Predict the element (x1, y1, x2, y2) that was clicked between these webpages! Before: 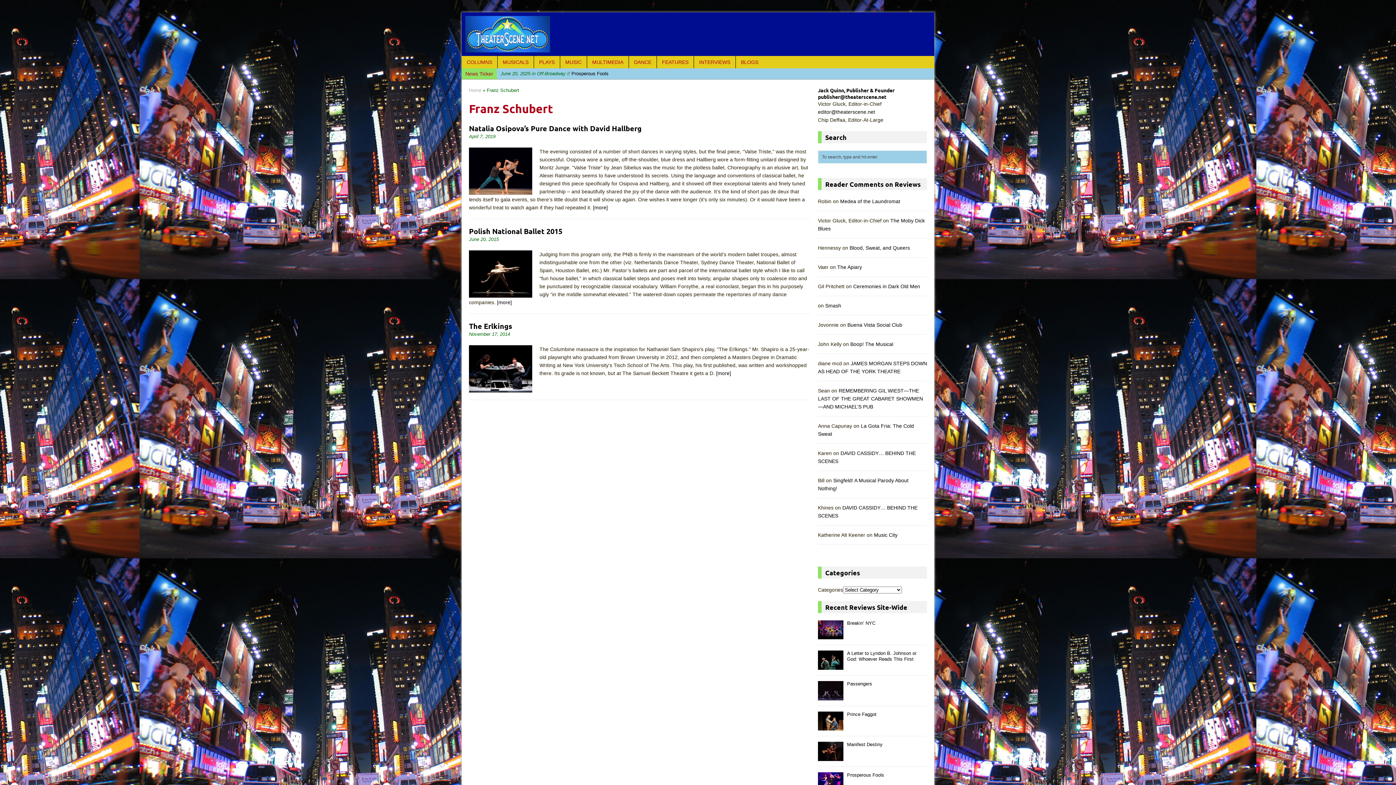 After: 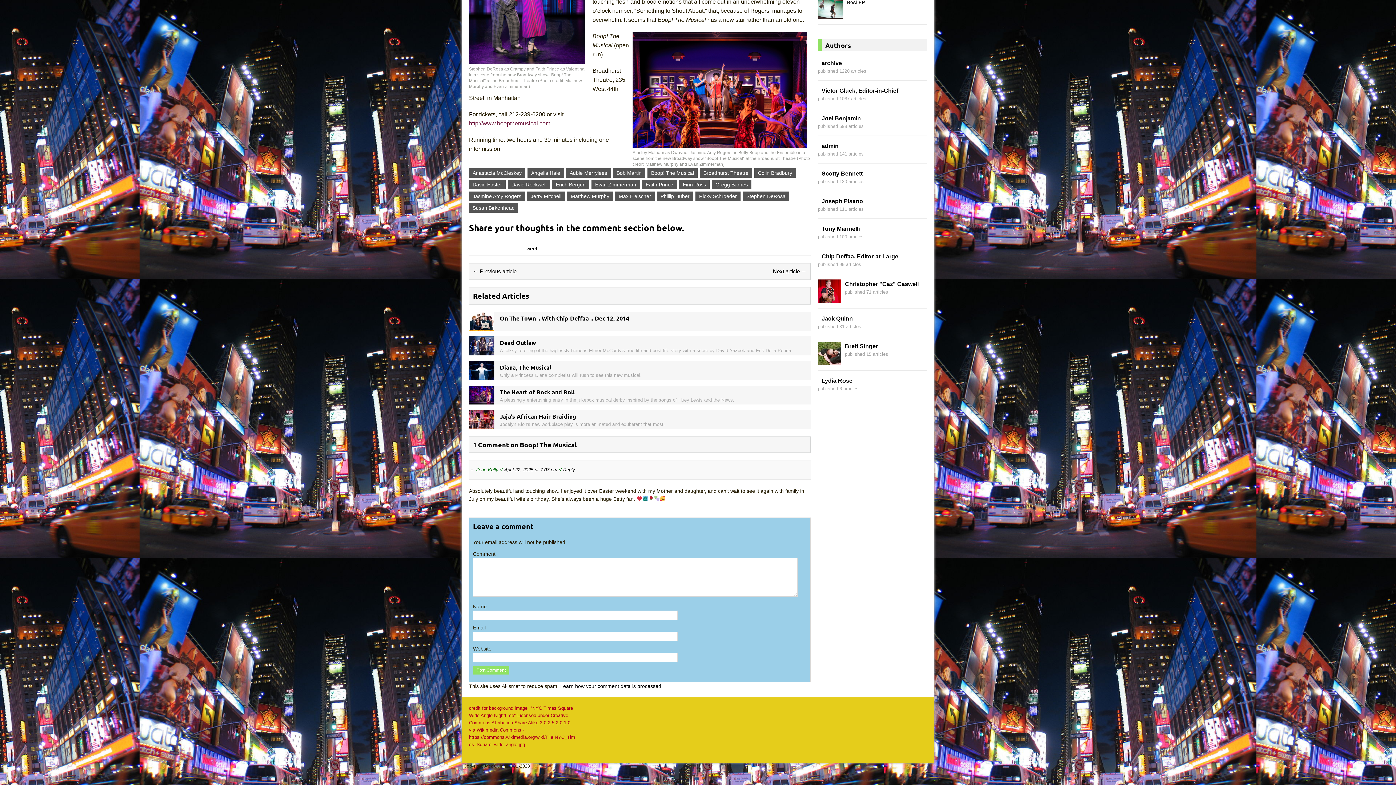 Action: bbox: (850, 341, 893, 347) label: Boop! The Musical